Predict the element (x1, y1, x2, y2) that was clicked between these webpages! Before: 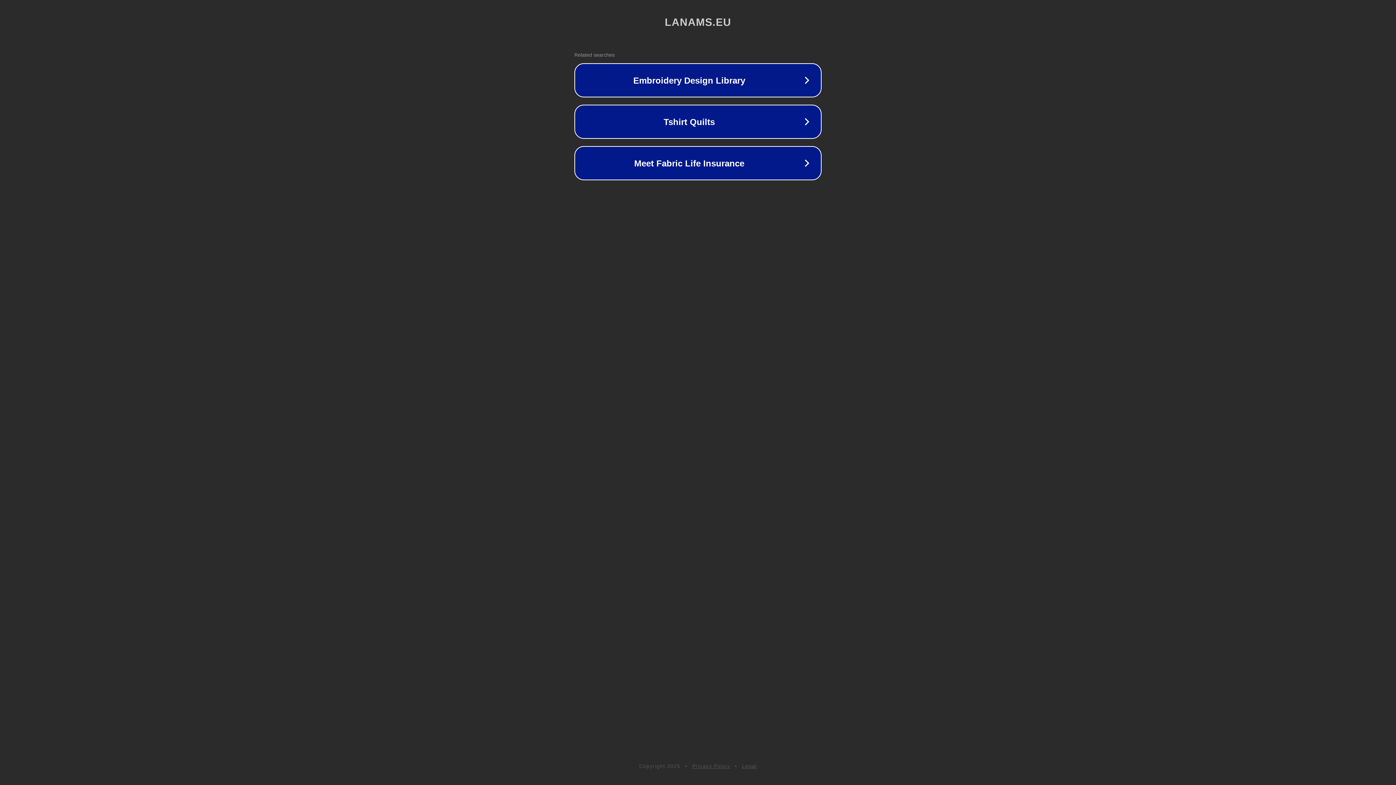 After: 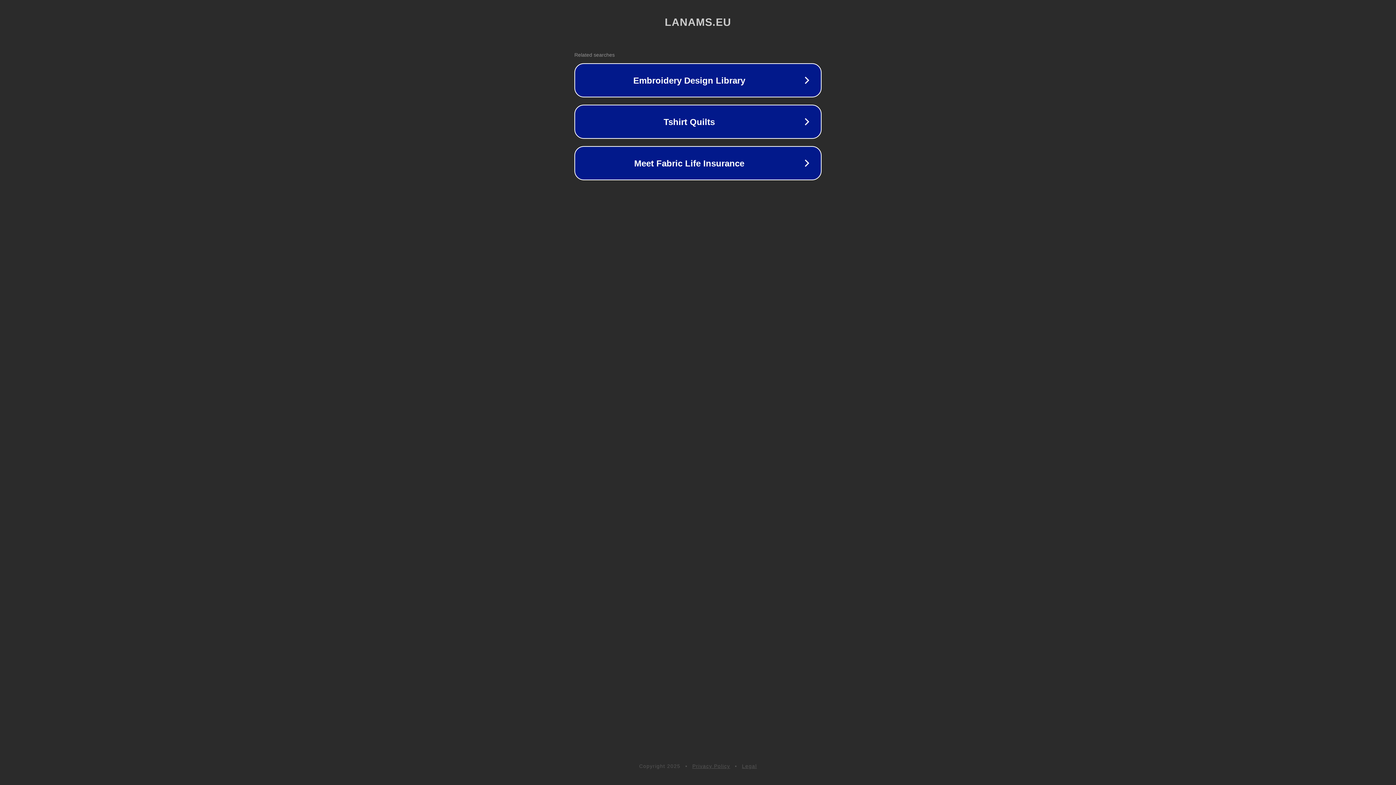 Action: label: Privacy Policy bbox: (692, 763, 730, 769)